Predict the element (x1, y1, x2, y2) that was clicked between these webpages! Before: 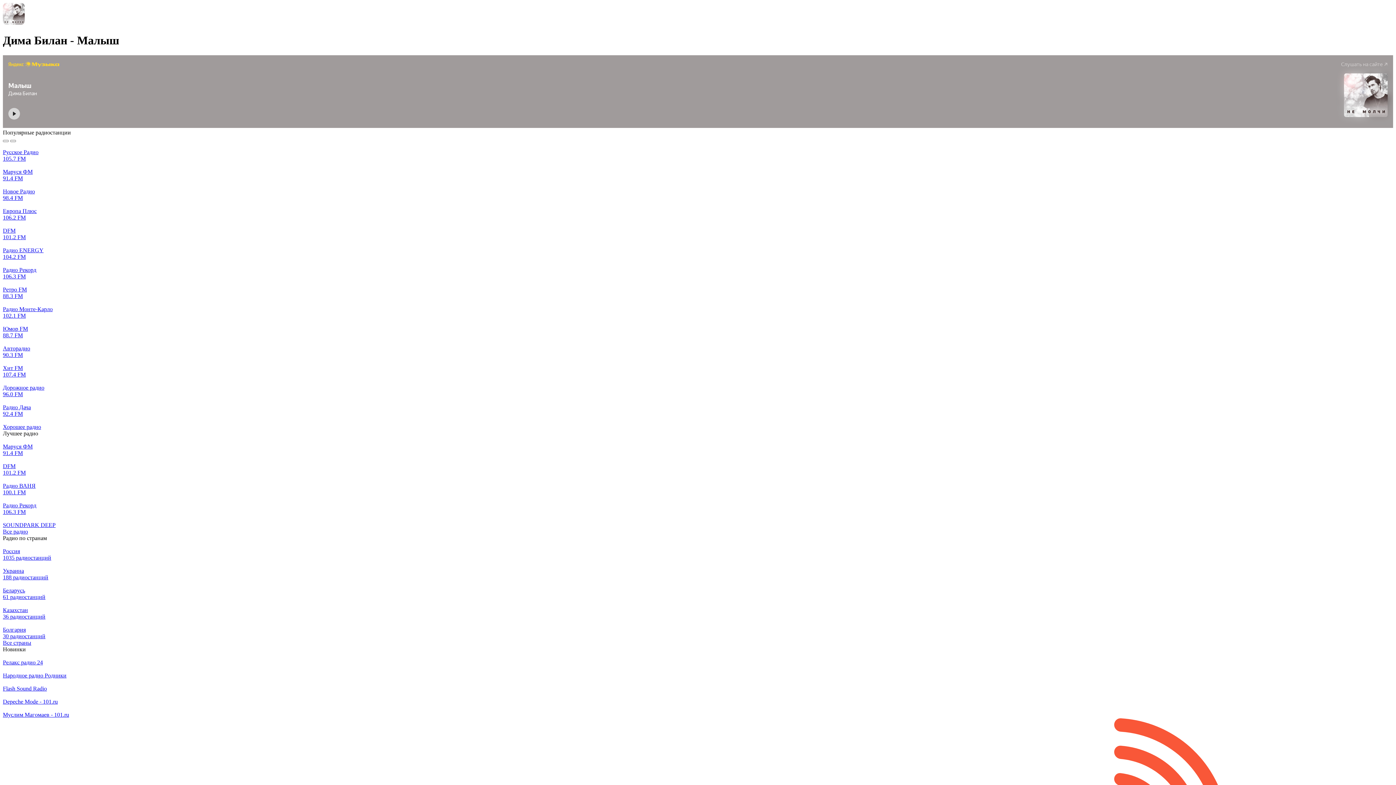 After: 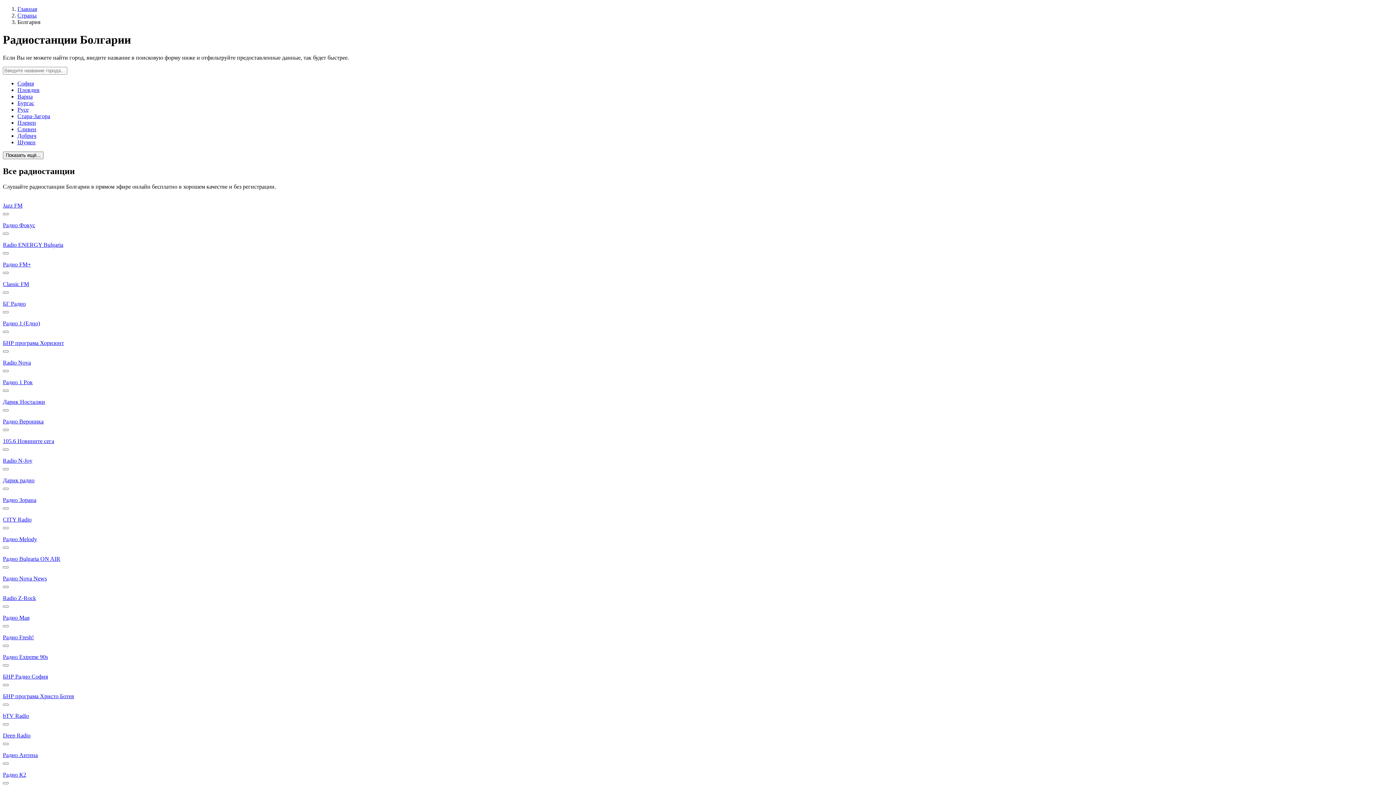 Action: bbox: (2, 620, 1393, 639) label: Болгария
30 радиостанций